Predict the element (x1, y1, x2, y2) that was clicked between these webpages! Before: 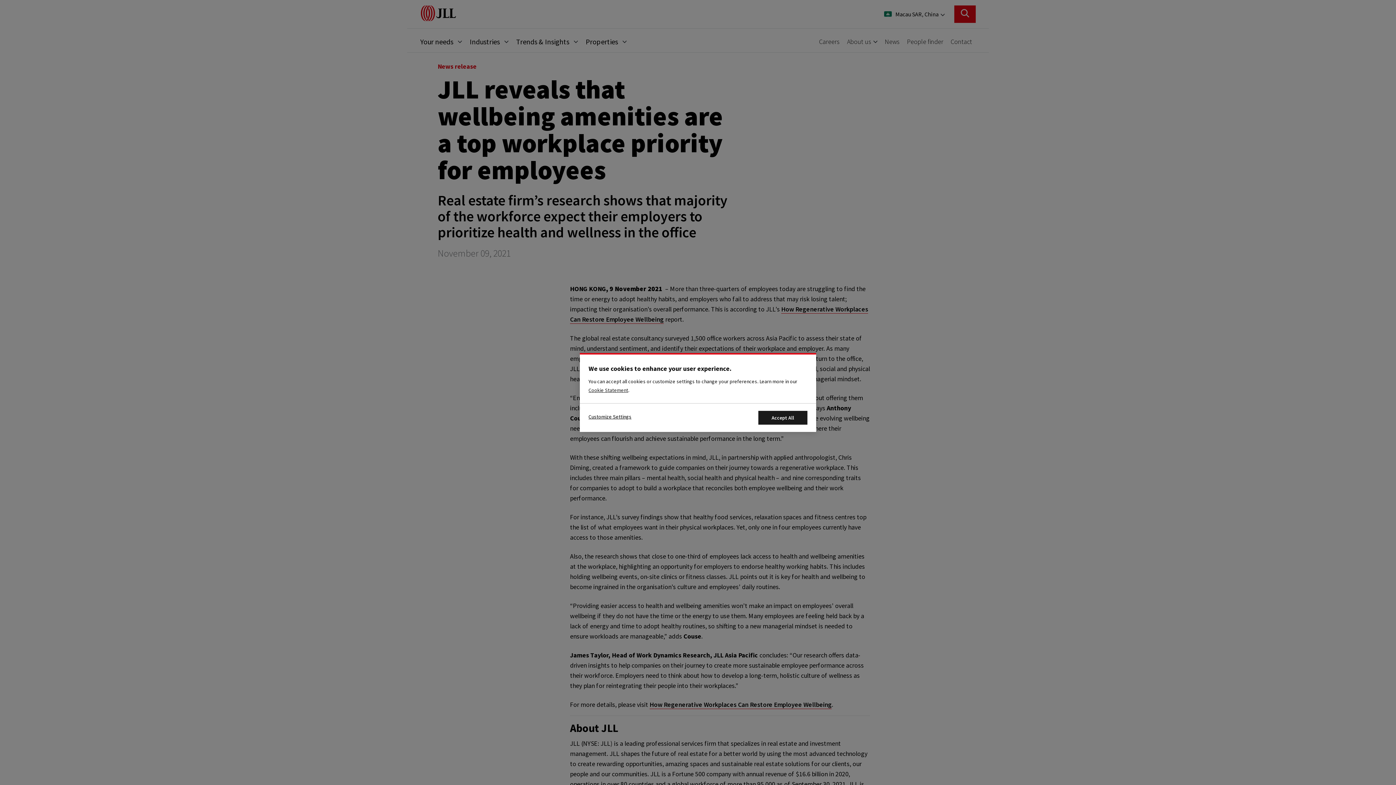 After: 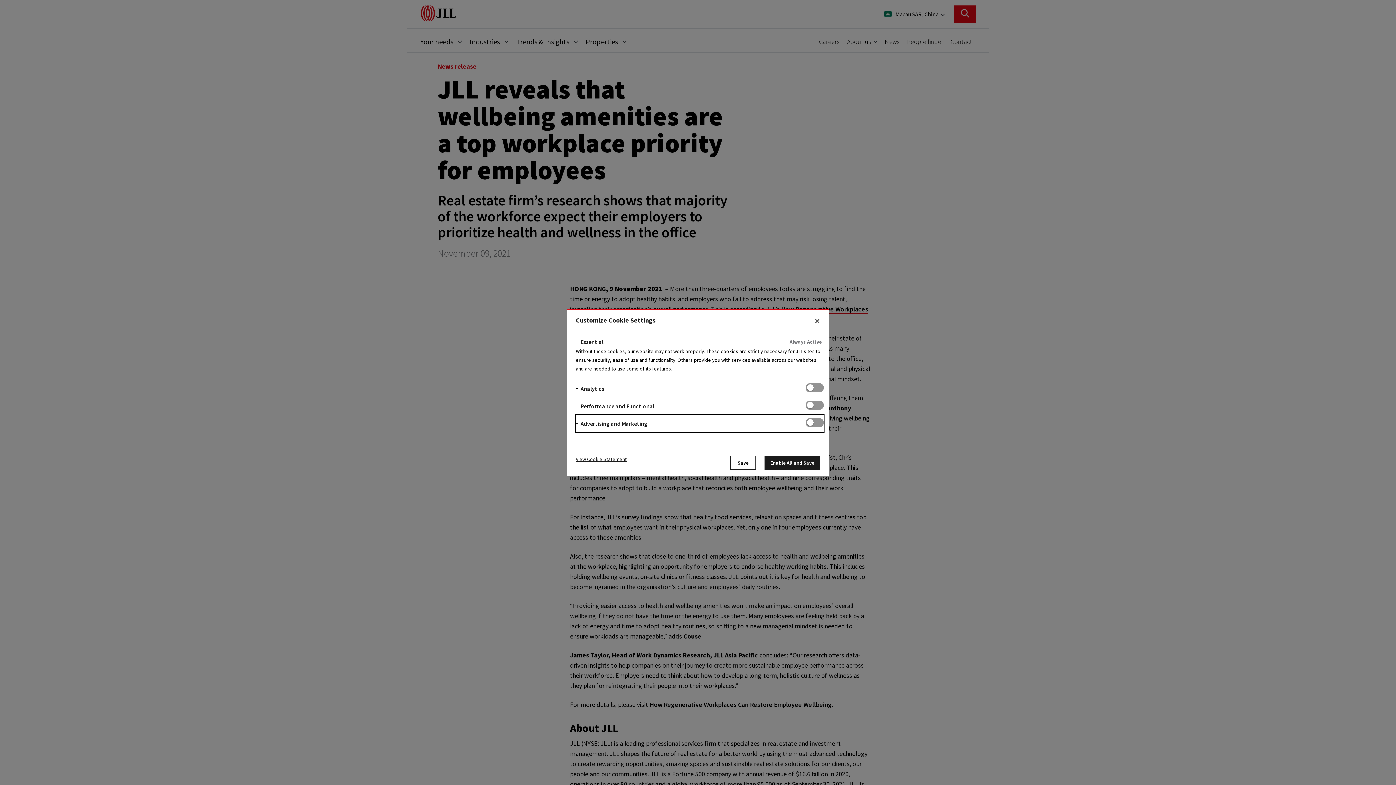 Action: label: Customize Settings bbox: (588, 411, 631, 421)